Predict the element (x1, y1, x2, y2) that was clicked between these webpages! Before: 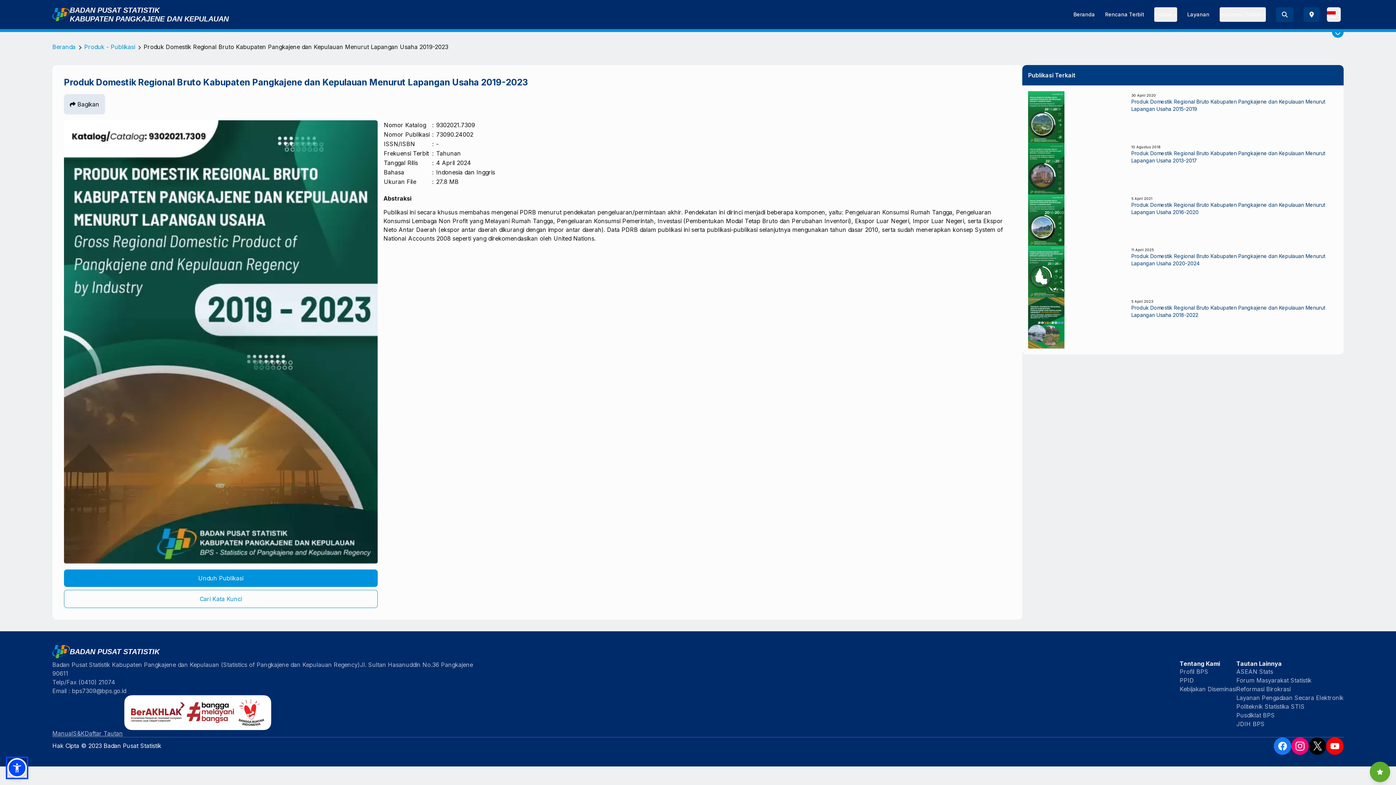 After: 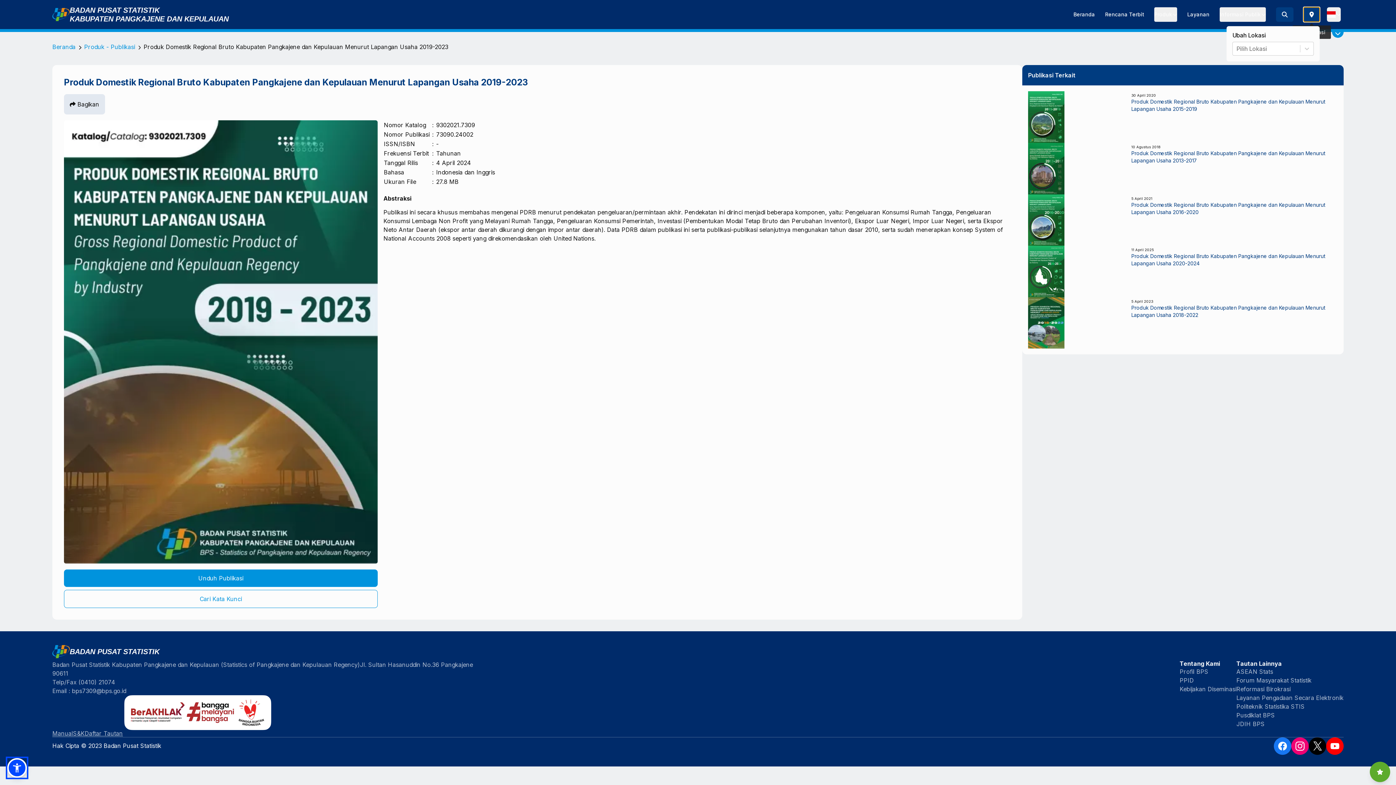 Action: bbox: (1304, 7, 1320, 21)